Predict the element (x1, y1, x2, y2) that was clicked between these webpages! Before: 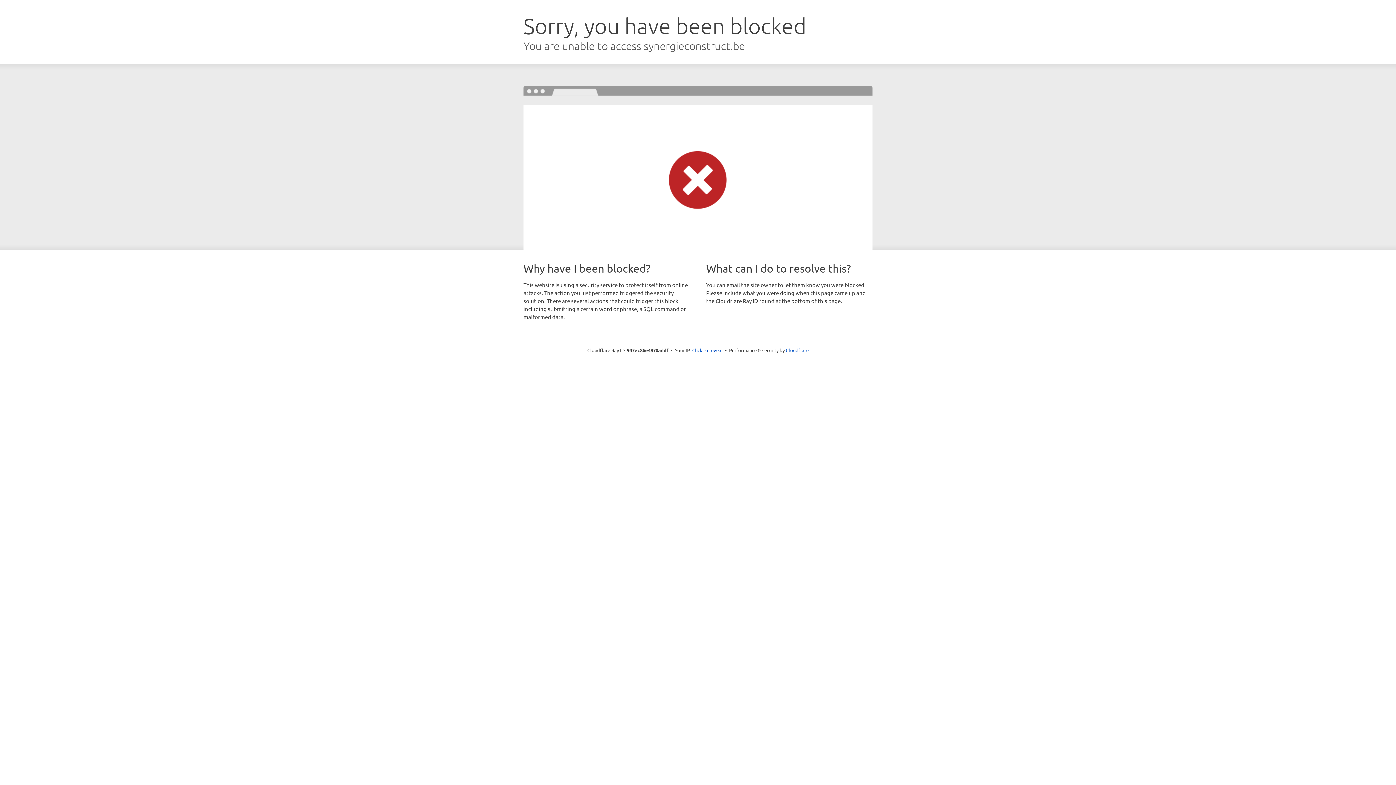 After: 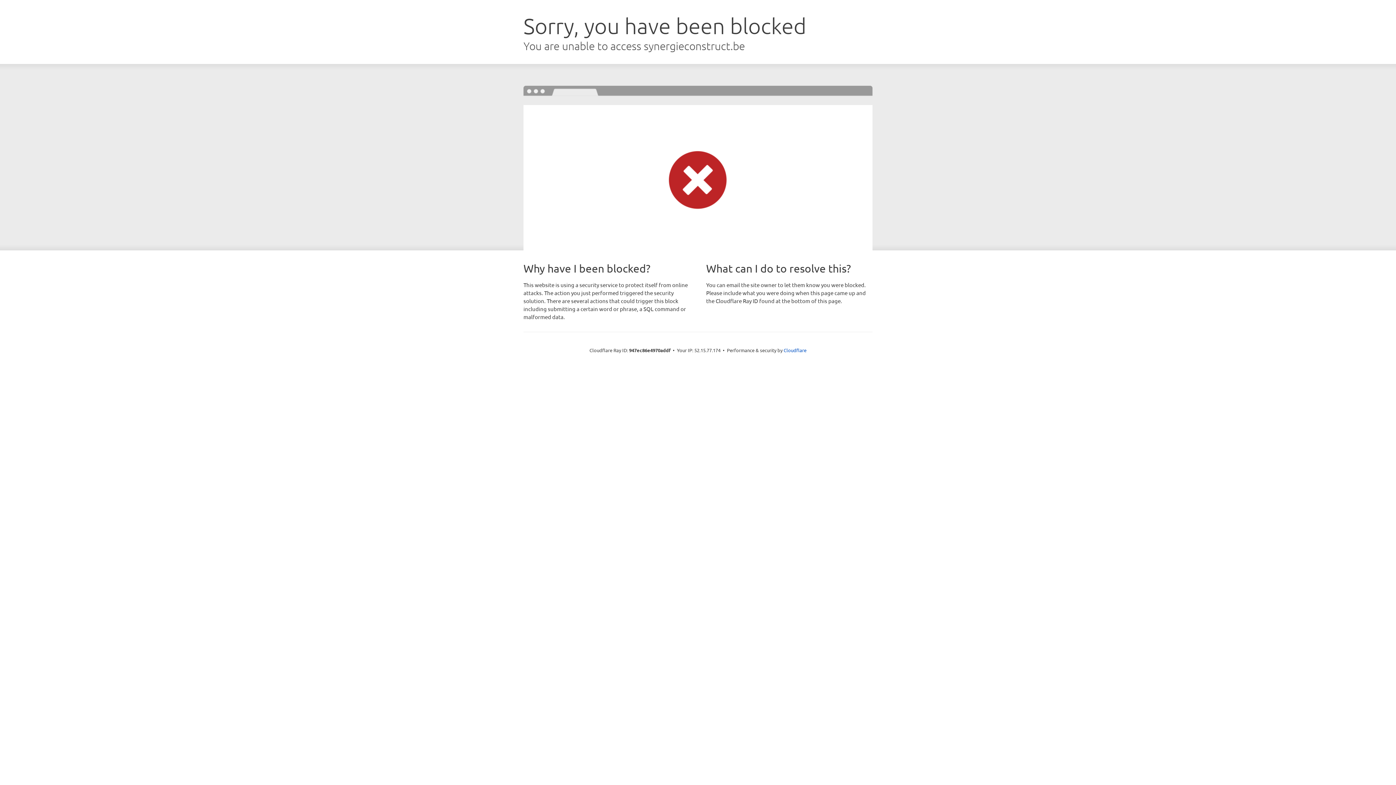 Action: label: Click to reveal bbox: (692, 346, 722, 353)